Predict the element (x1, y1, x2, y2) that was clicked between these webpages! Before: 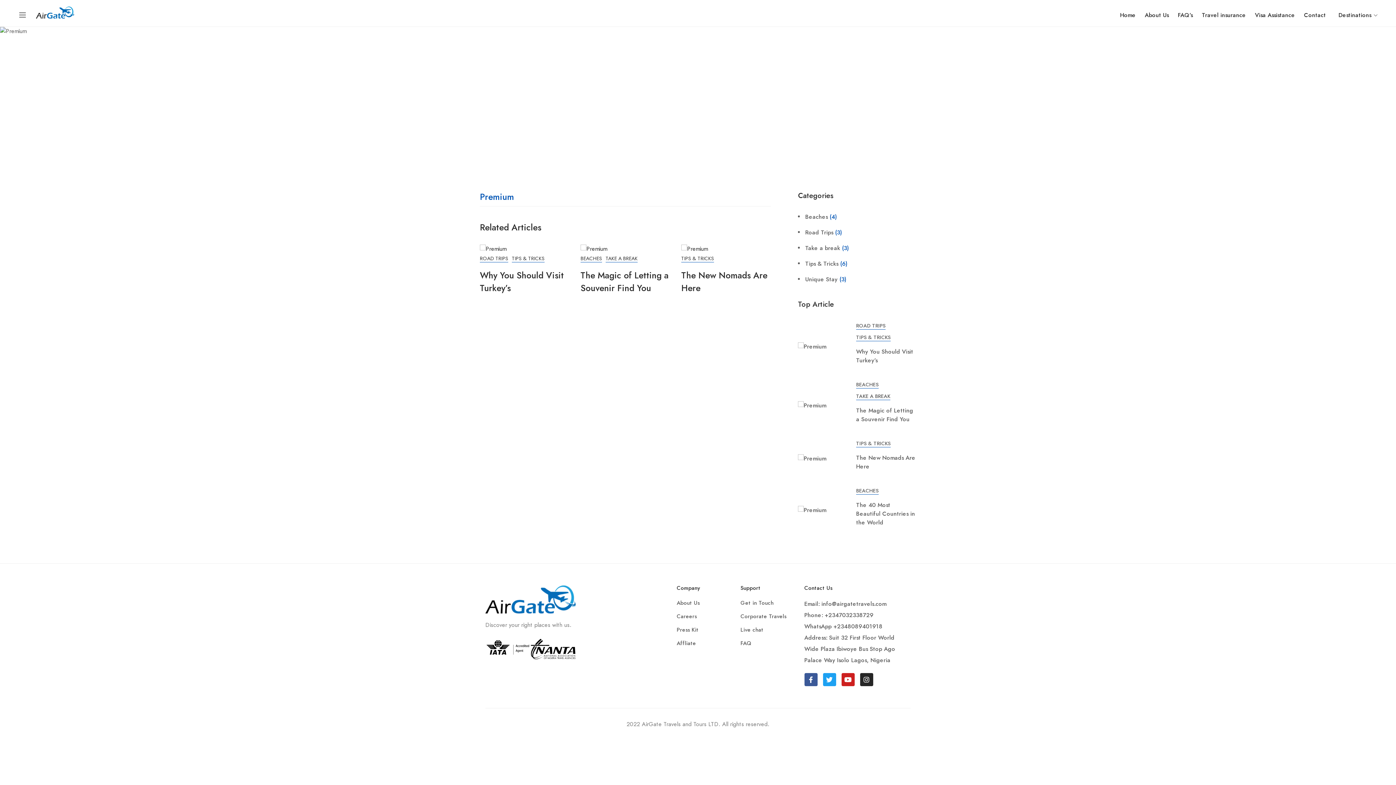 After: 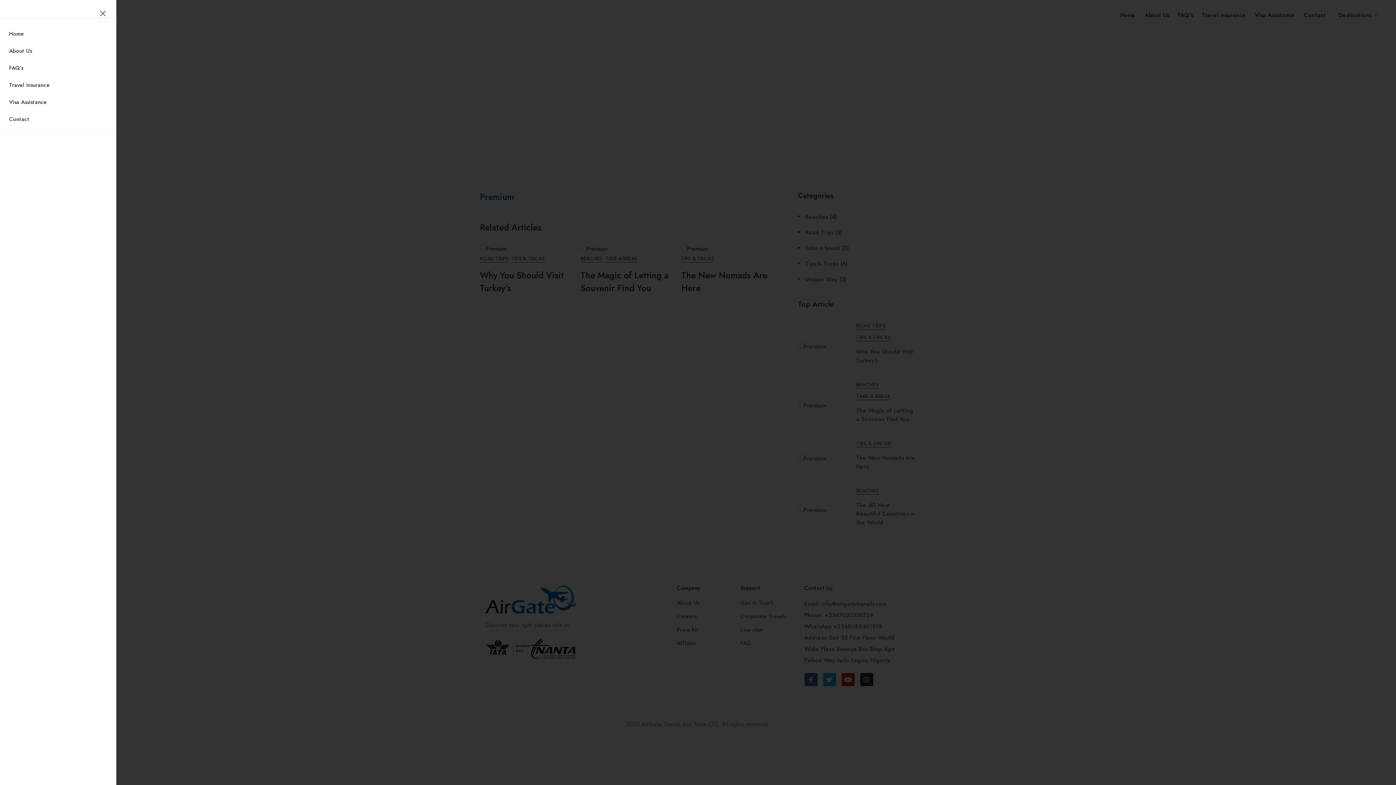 Action: bbox: (18, 10, 26, 19)